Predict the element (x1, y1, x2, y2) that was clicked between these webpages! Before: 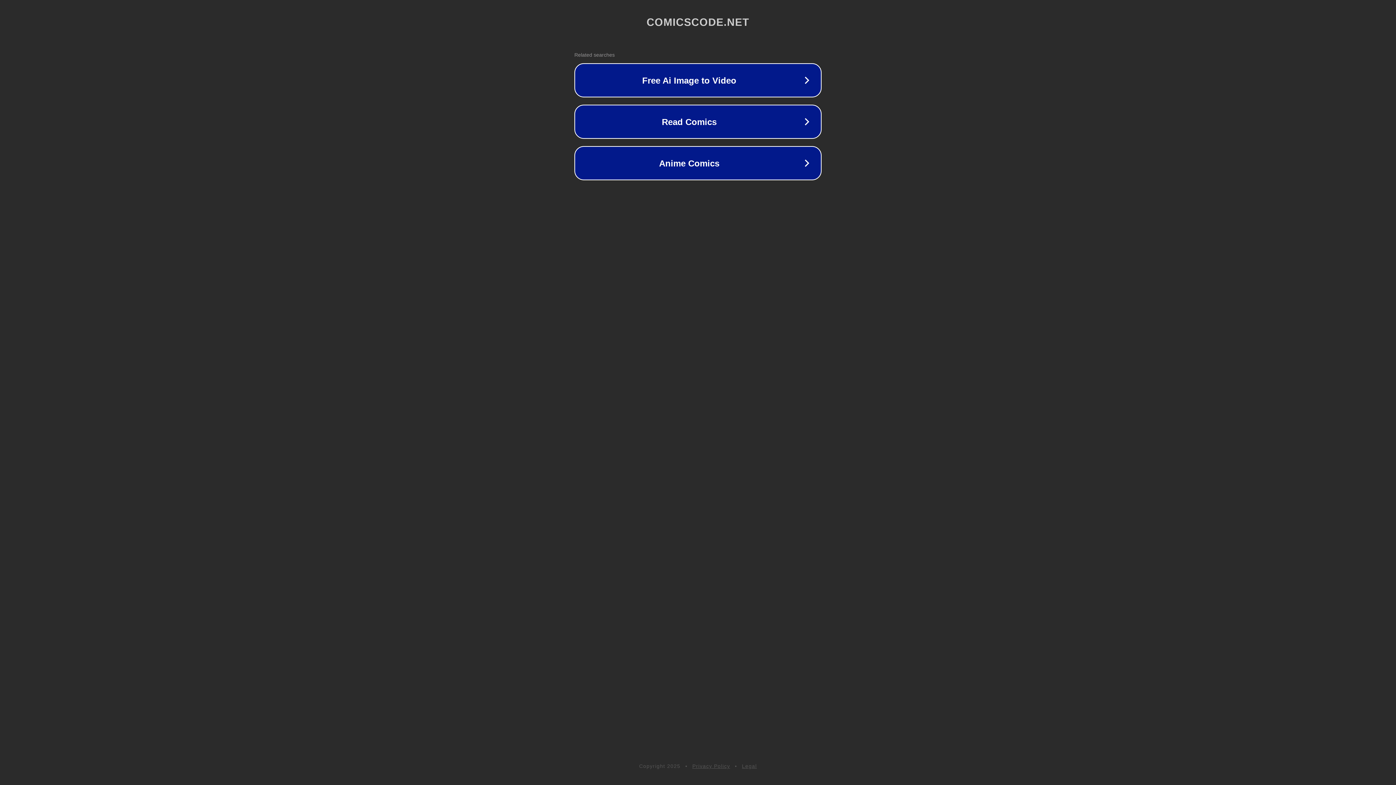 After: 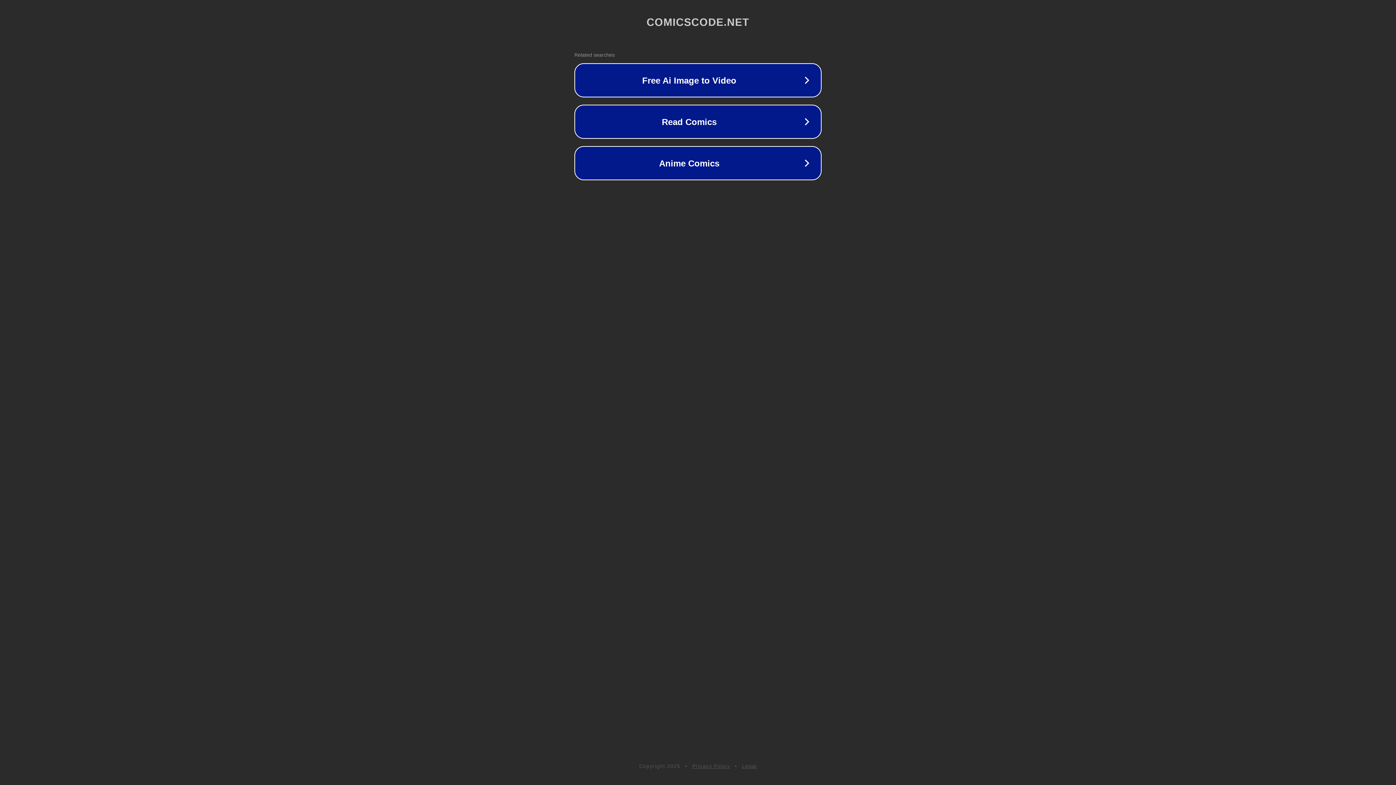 Action: bbox: (692, 763, 730, 769) label: Privacy Policy